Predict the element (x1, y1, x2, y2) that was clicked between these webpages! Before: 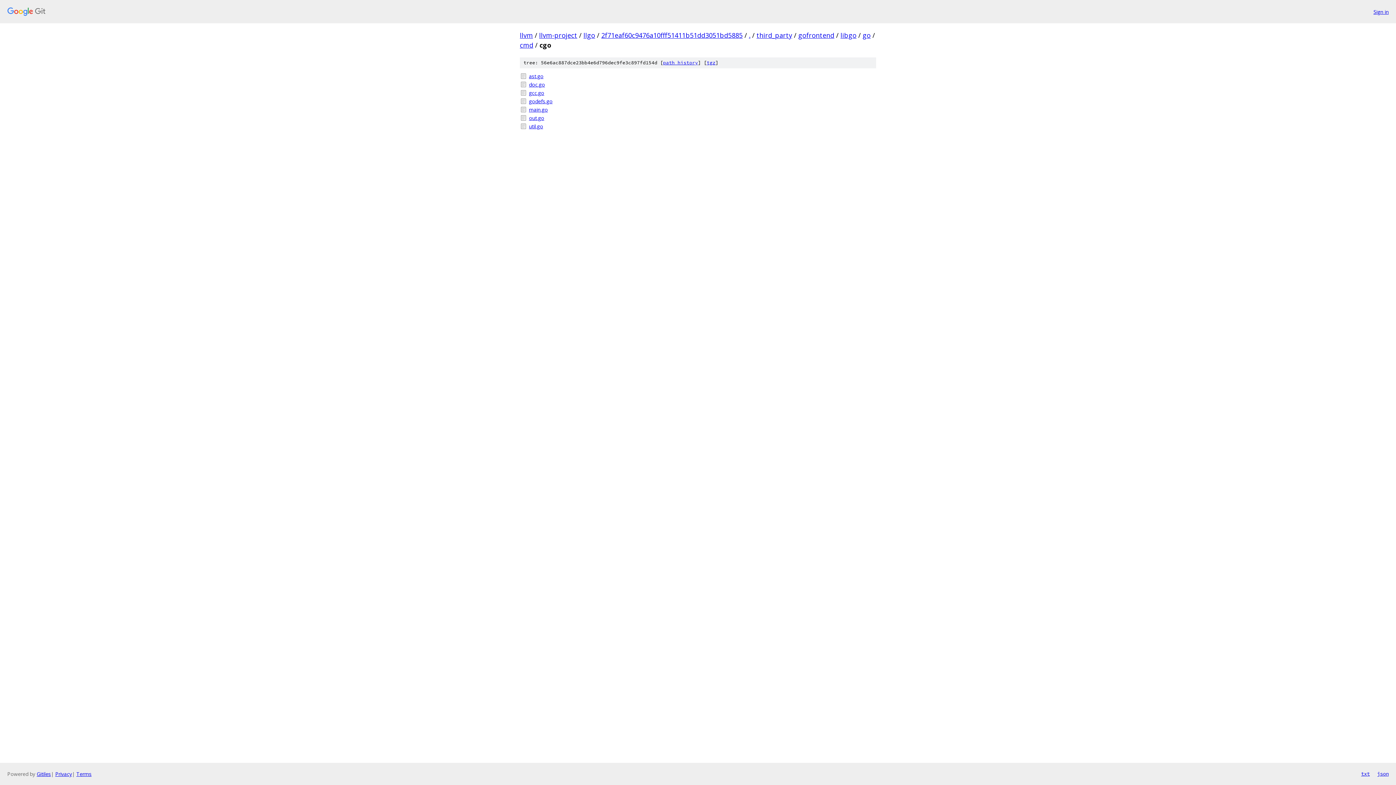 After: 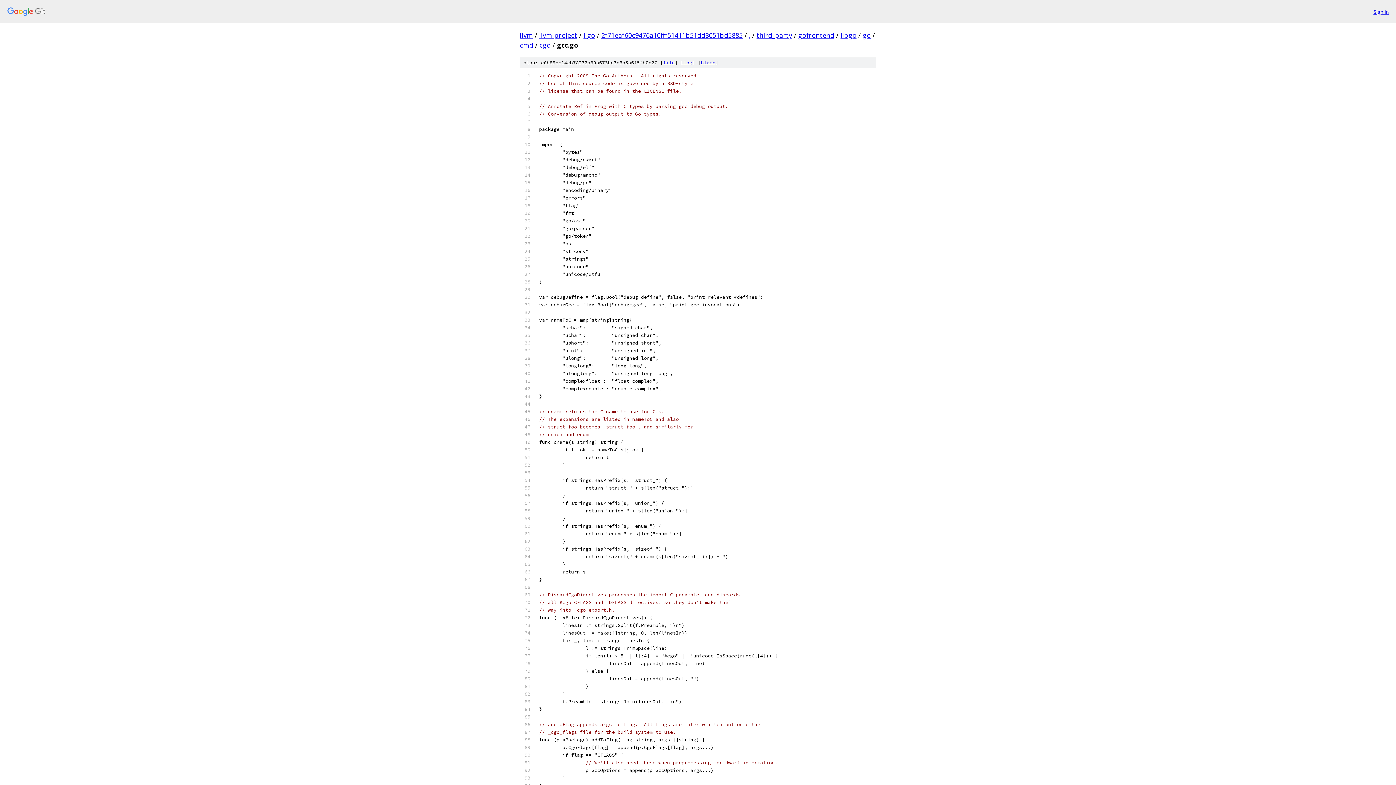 Action: bbox: (529, 89, 876, 96) label: gcc.go